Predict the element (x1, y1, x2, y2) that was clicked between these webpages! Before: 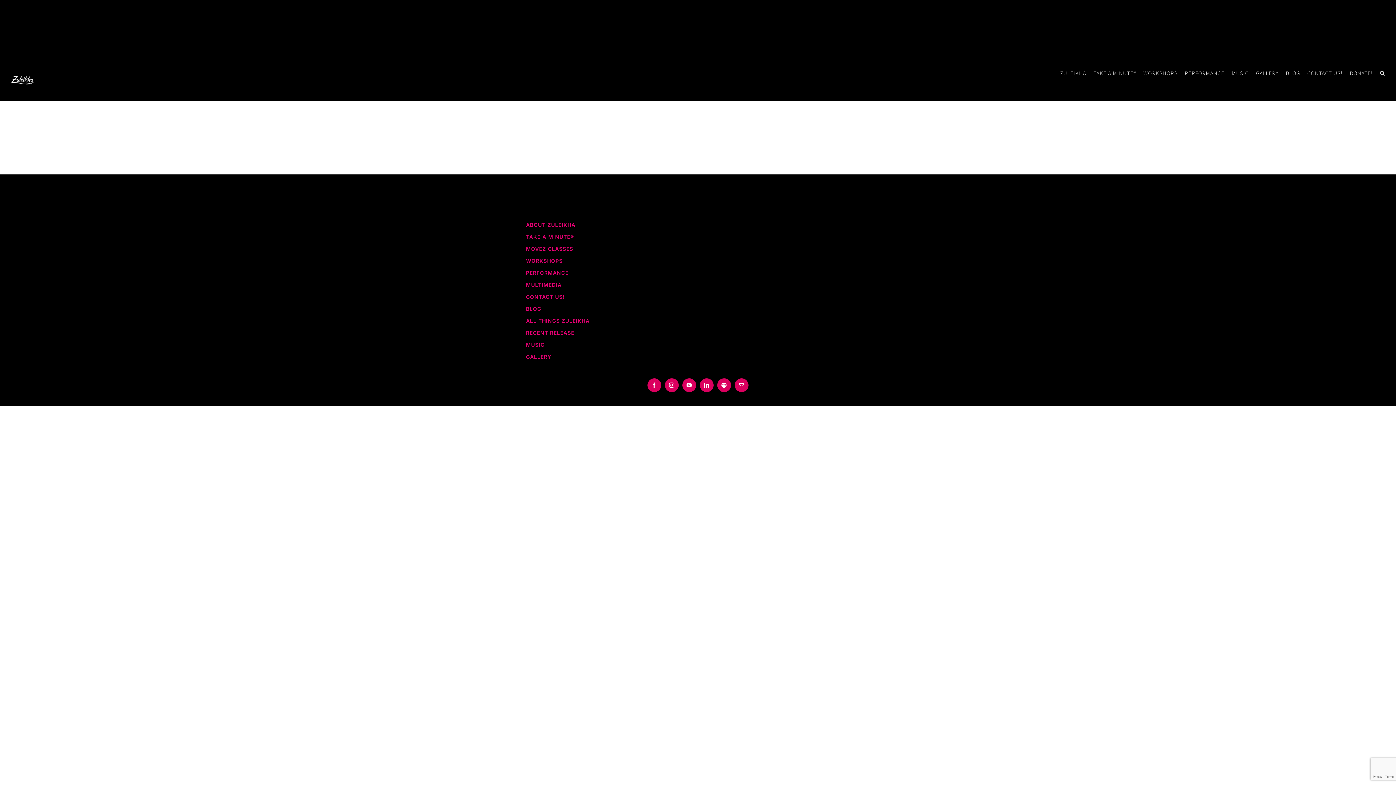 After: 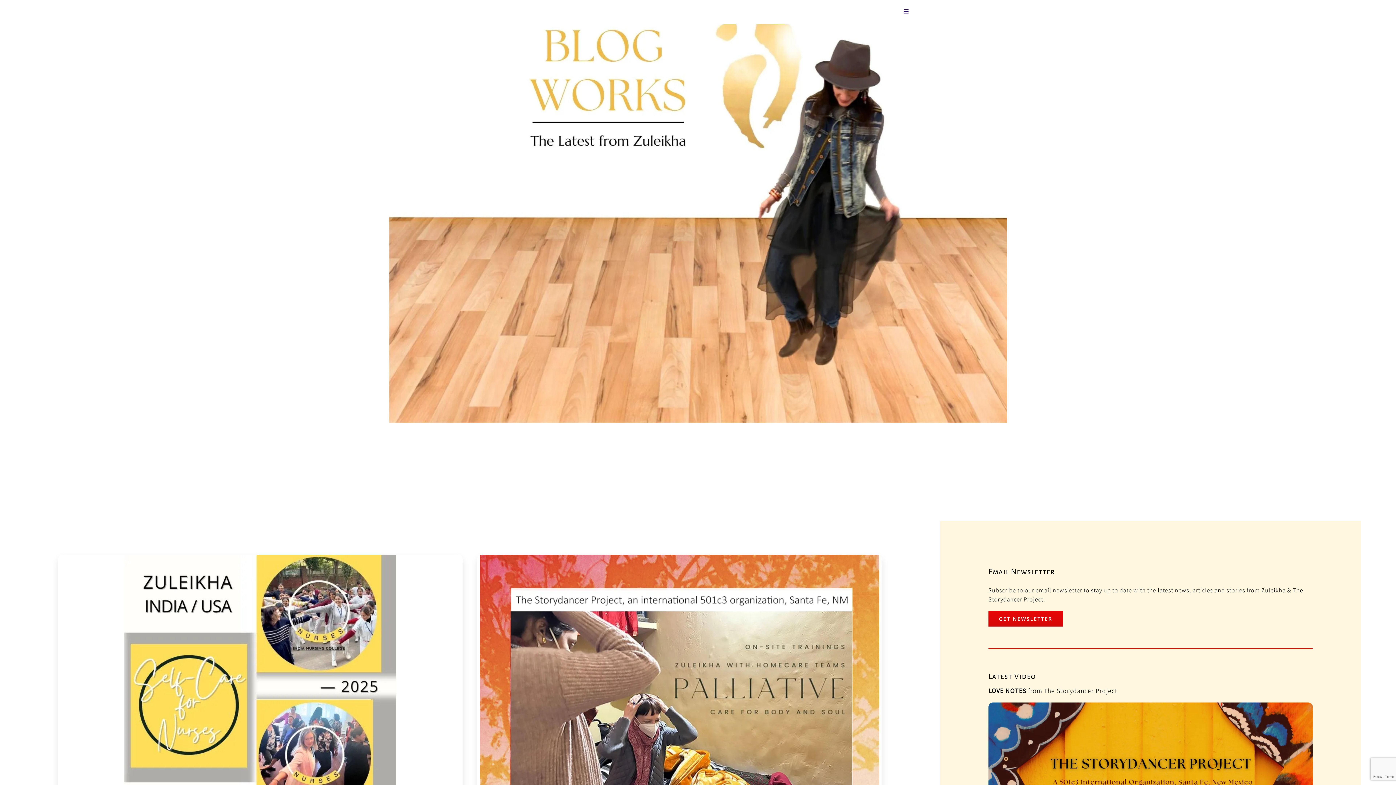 Action: bbox: (526, 302, 685, 314) label: BLOG